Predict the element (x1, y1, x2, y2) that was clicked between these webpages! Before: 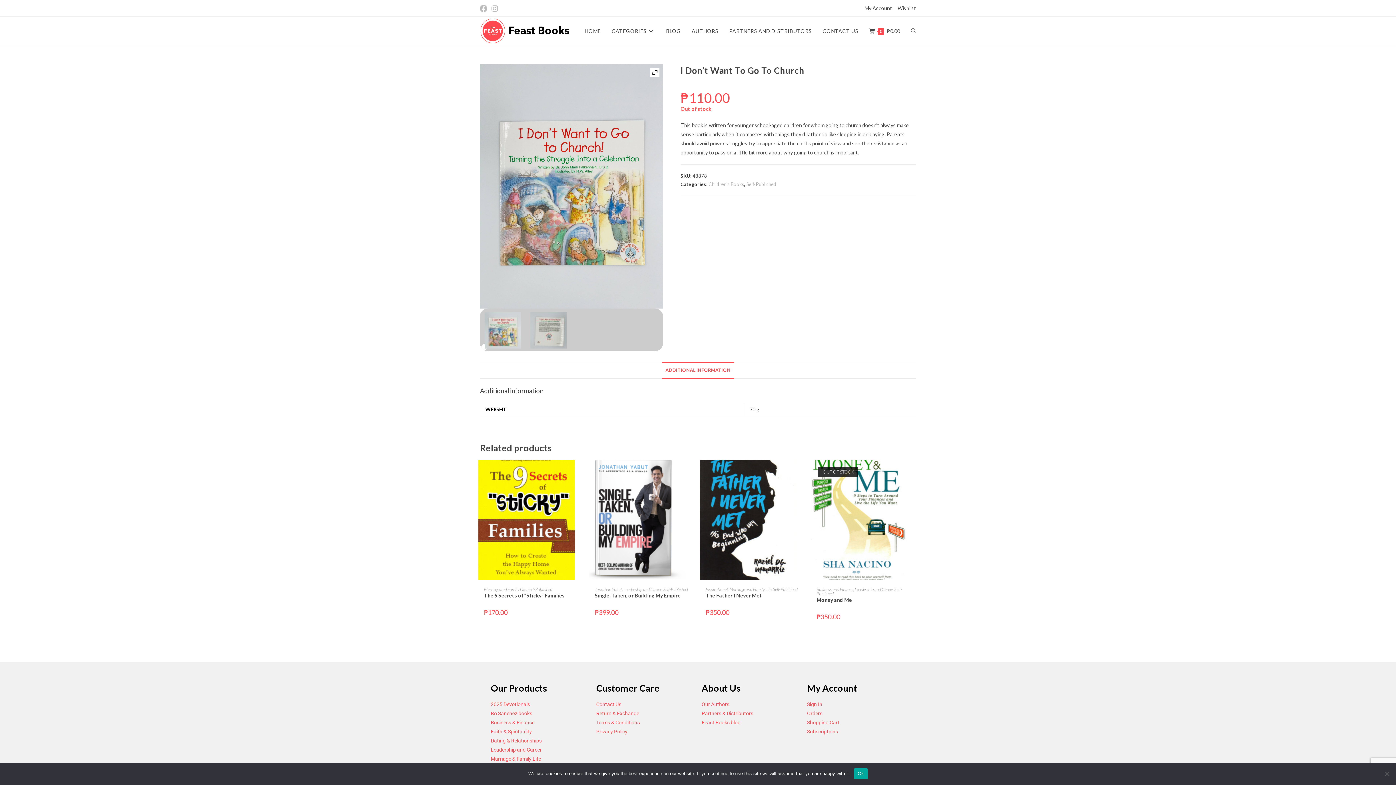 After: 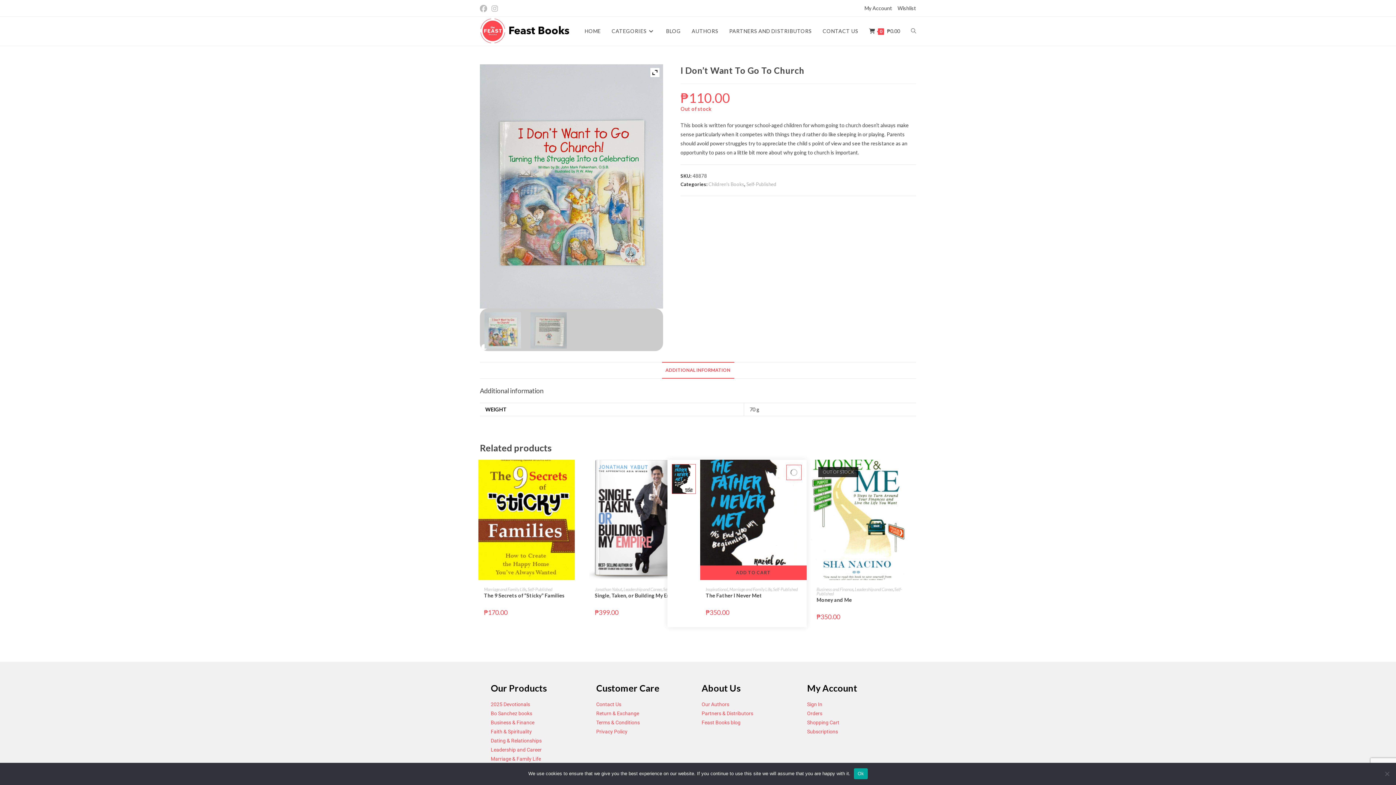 Action: label: Quickly preview product The Father I Never Met bbox: (795, 465, 810, 480)